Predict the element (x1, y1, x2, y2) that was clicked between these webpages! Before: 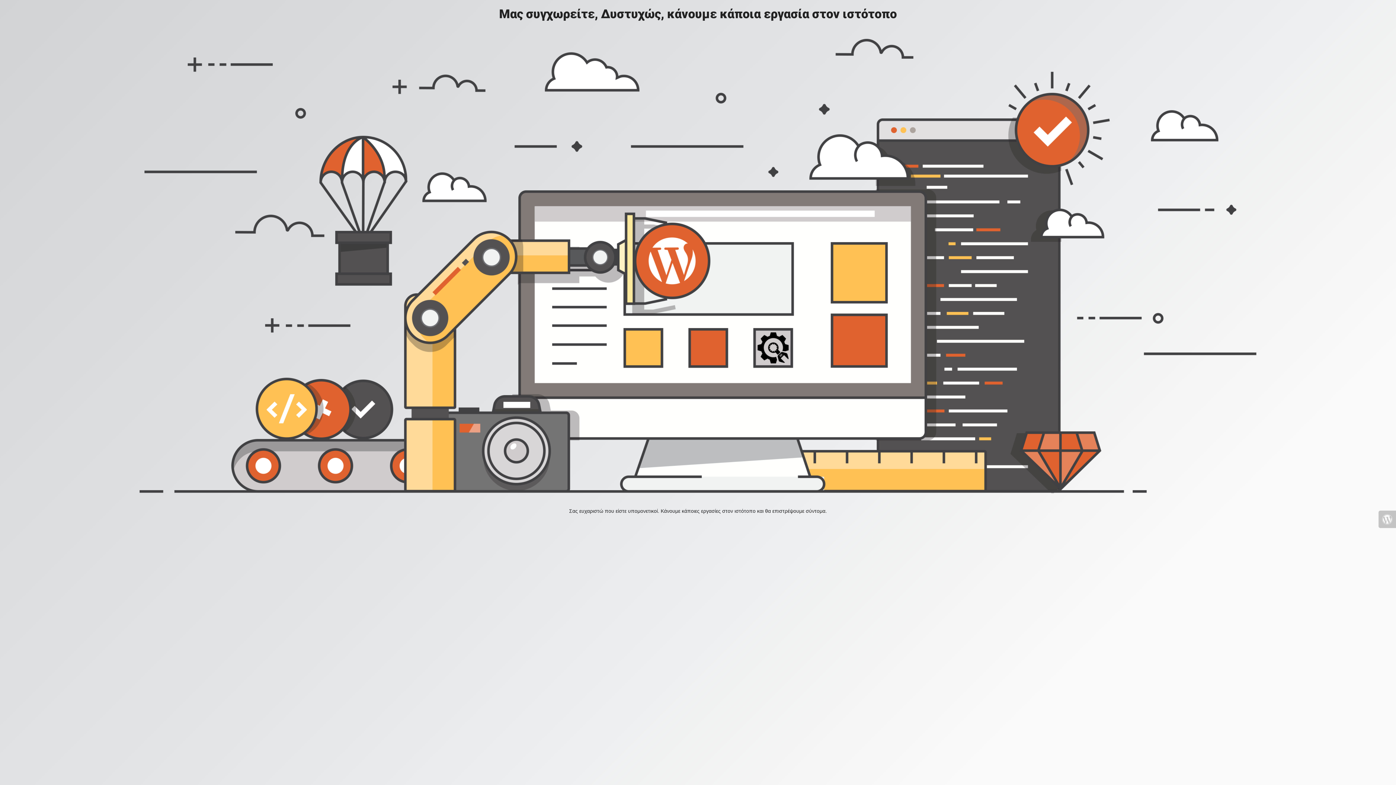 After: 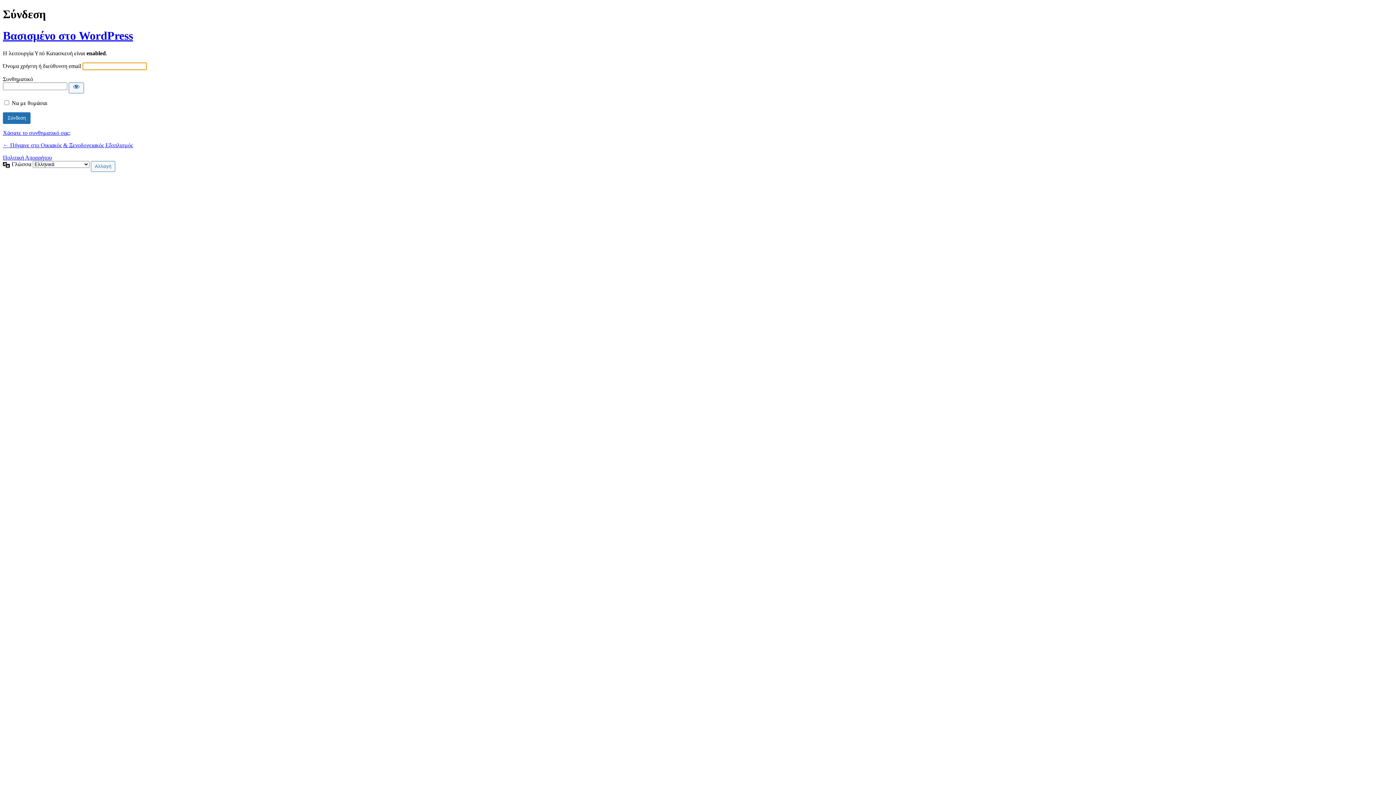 Action: bbox: (1378, 510, 1396, 528)